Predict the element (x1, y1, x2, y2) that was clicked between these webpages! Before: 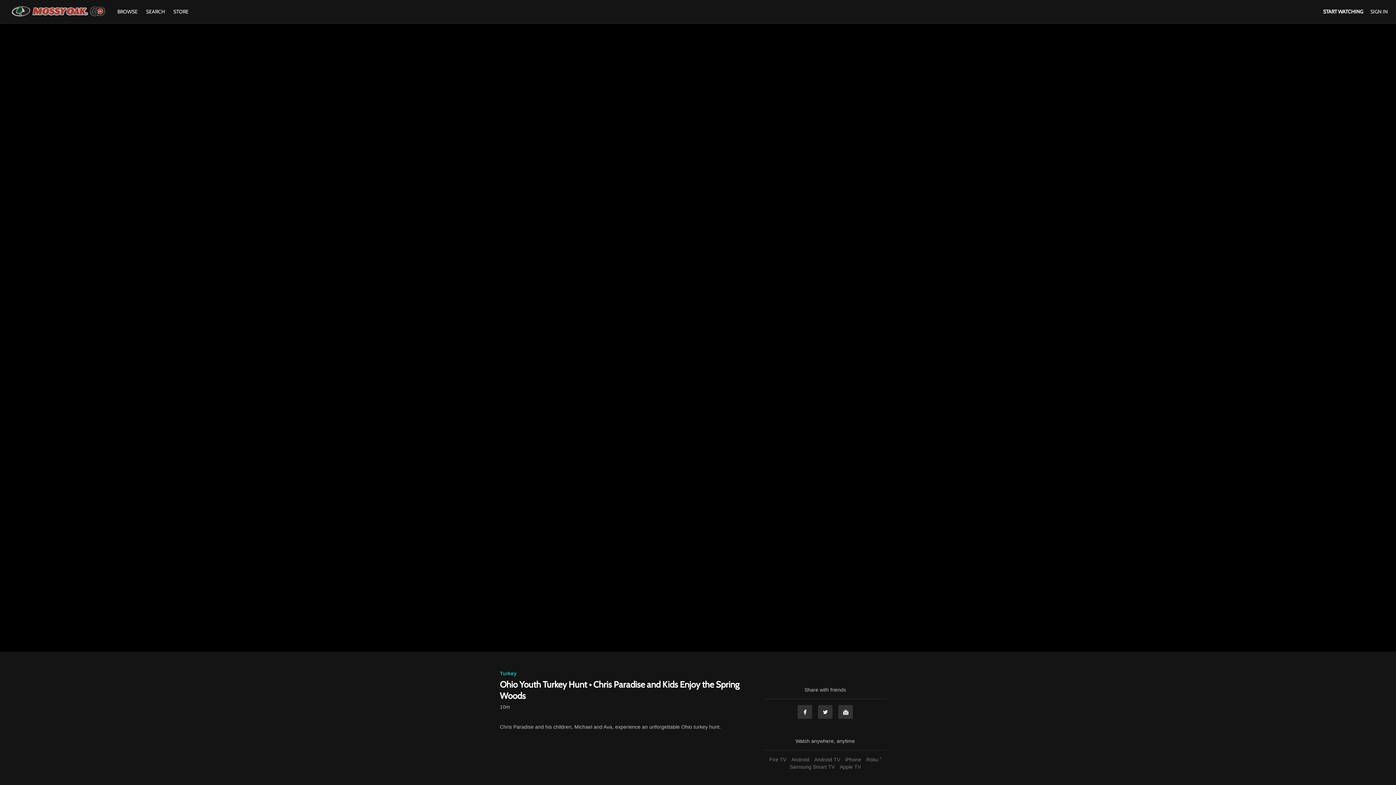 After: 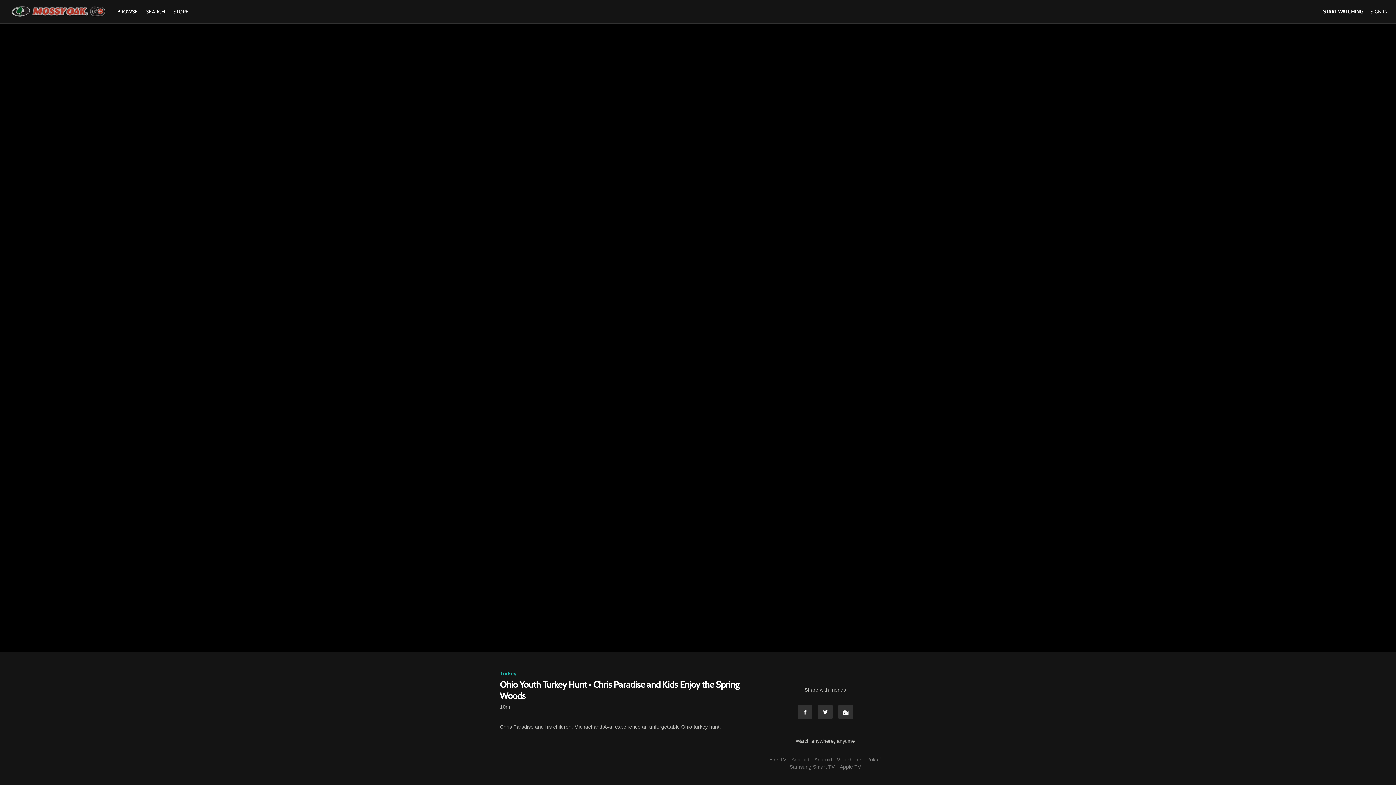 Action: label: Android bbox: (789, 757, 811, 762)